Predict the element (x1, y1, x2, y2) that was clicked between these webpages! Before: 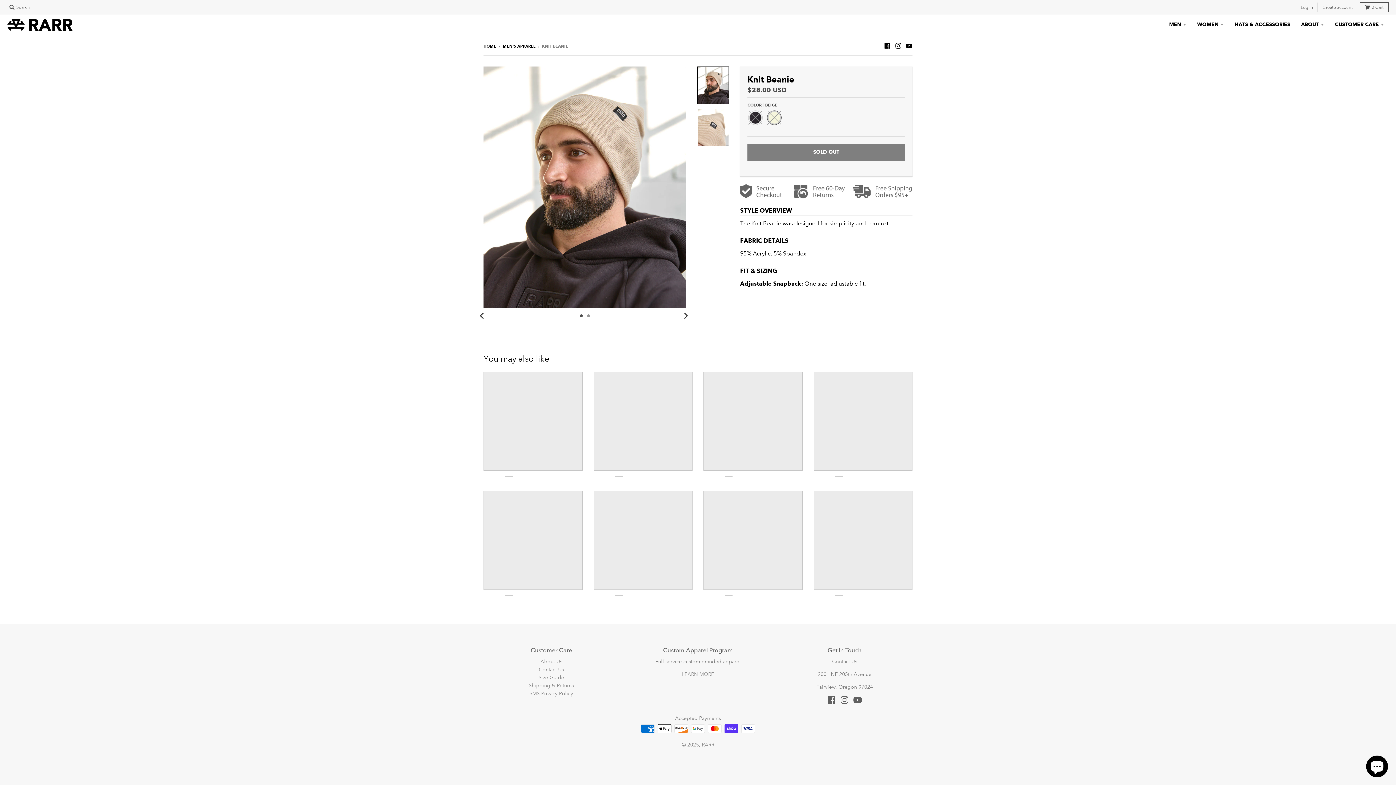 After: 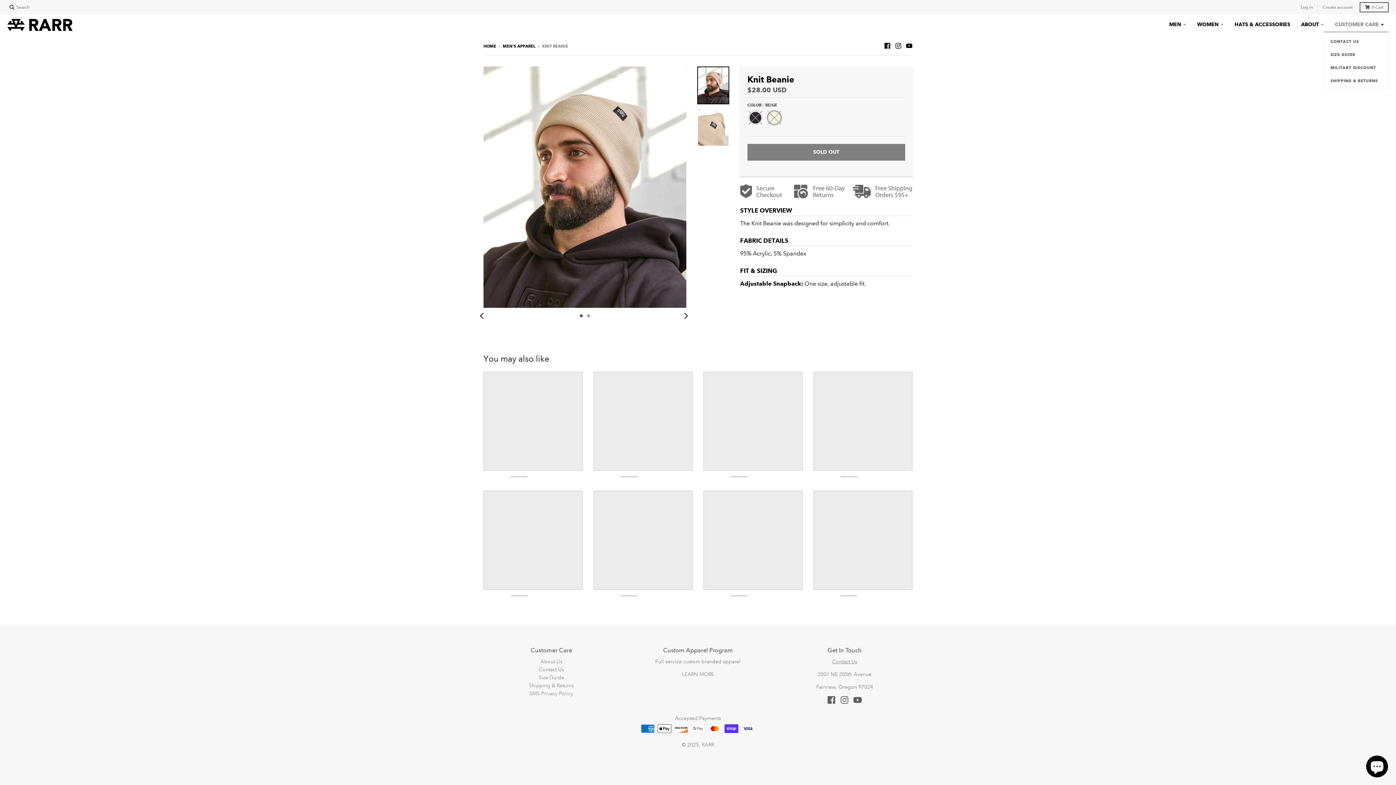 Action: bbox: (1330, 18, 1389, 31) label: CUSTOMER CARE